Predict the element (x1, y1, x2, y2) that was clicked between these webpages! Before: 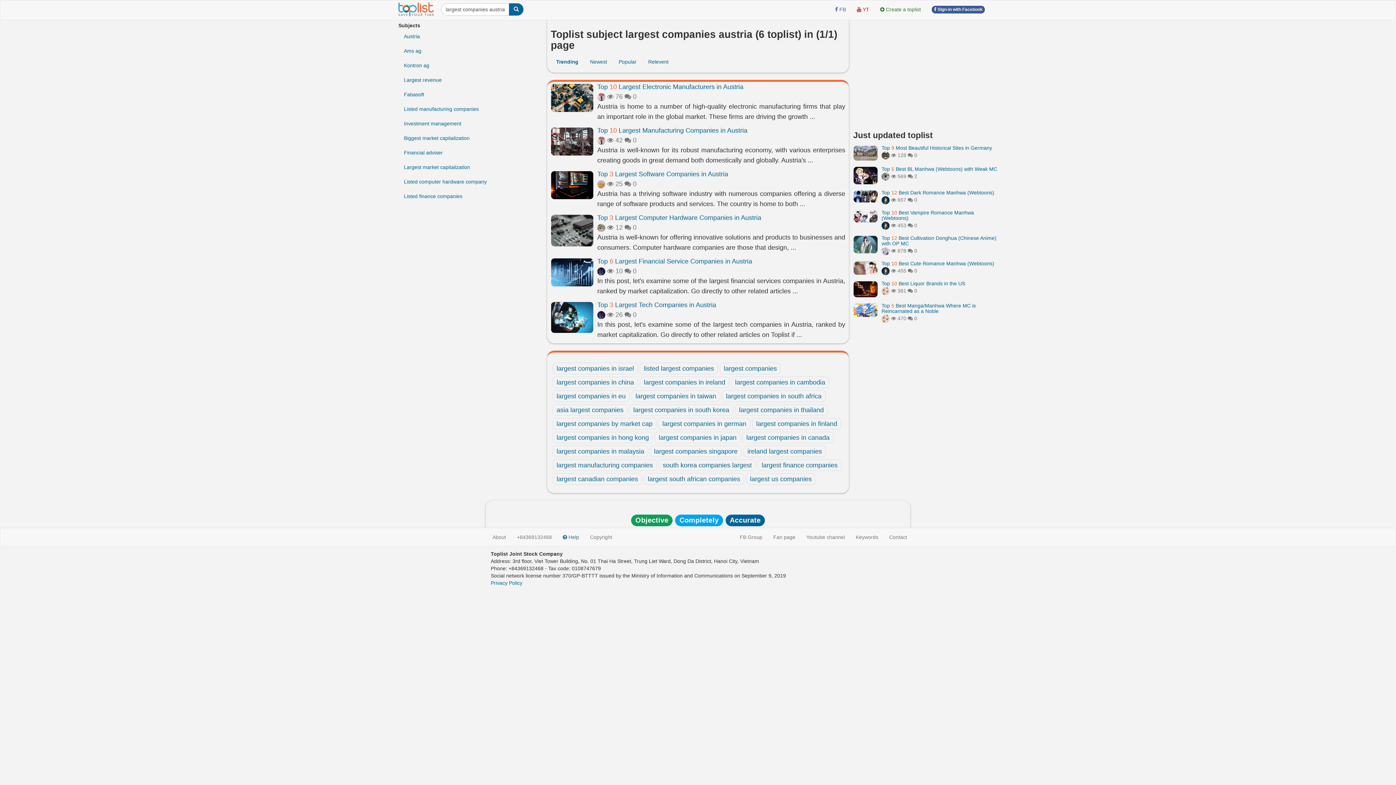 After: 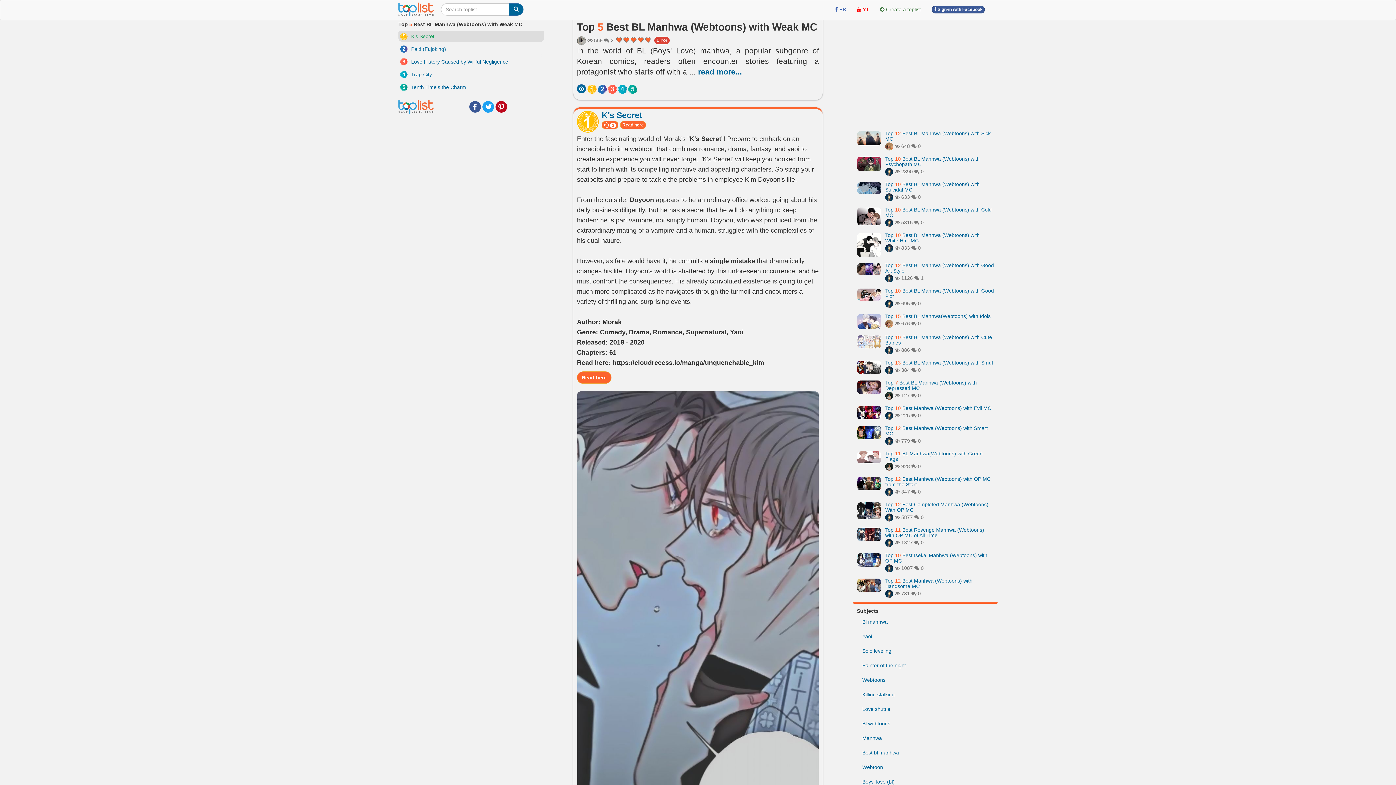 Action: label: Top 5 Best BL Manhwa (Webtoons) with Weak MC bbox: (881, 166, 997, 172)